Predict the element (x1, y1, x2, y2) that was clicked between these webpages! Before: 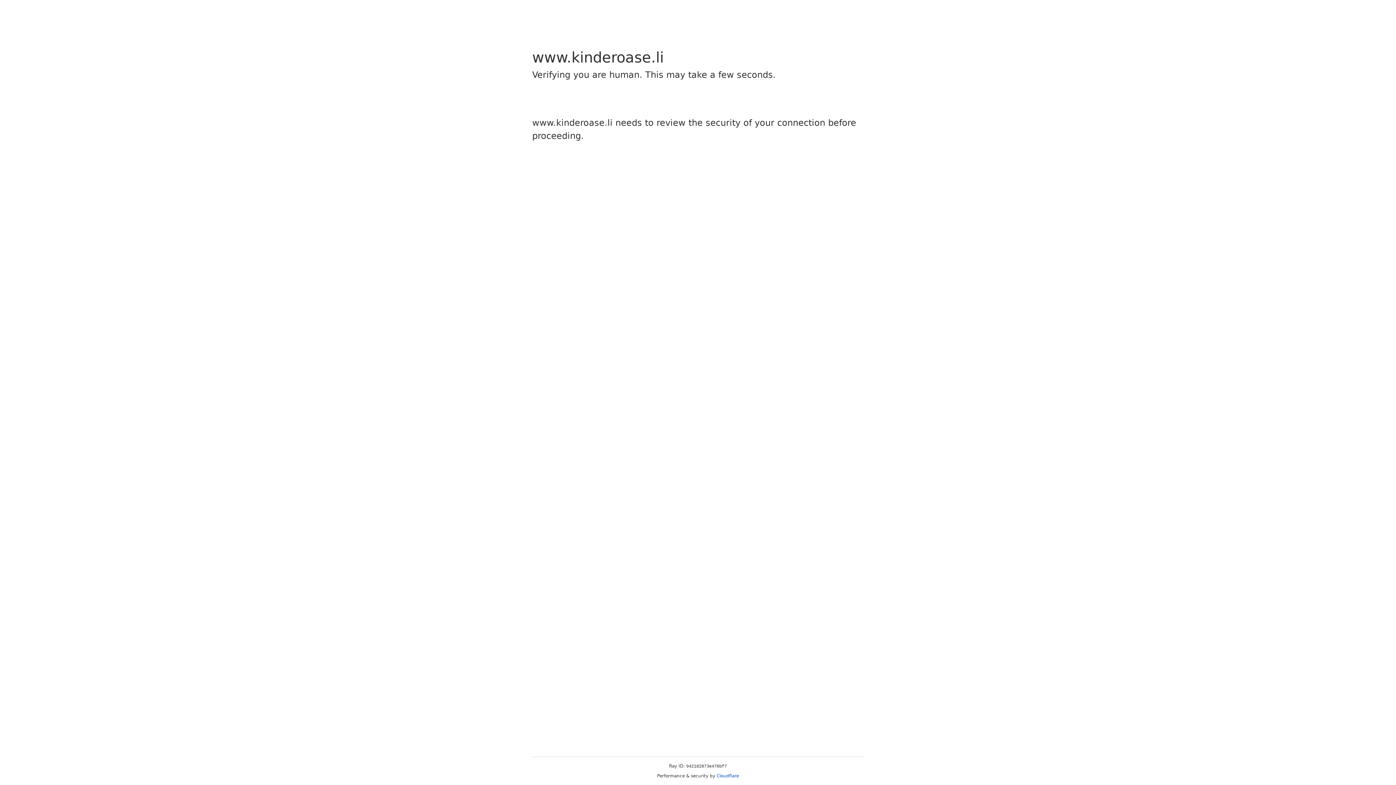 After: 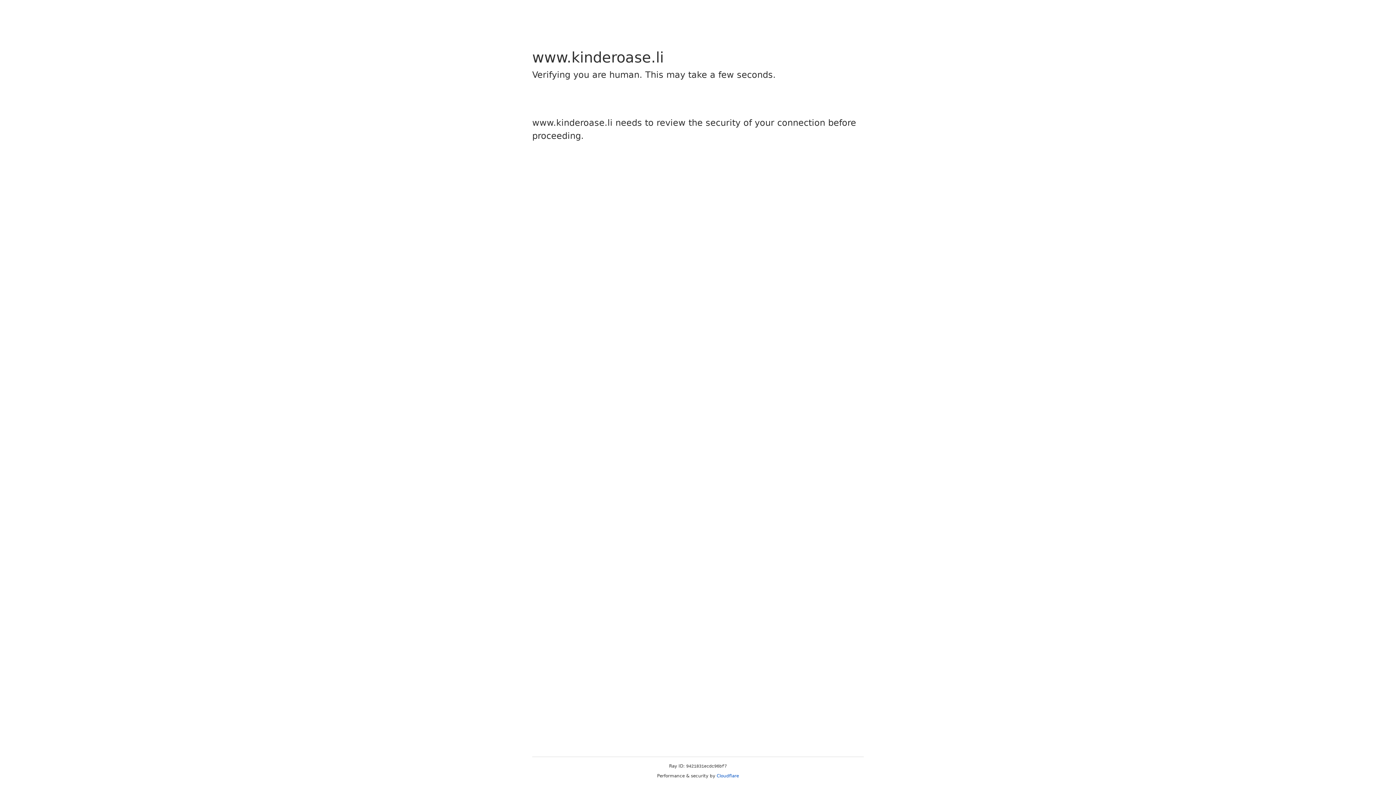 Action: label: Cloudflare bbox: (716, 773, 739, 778)